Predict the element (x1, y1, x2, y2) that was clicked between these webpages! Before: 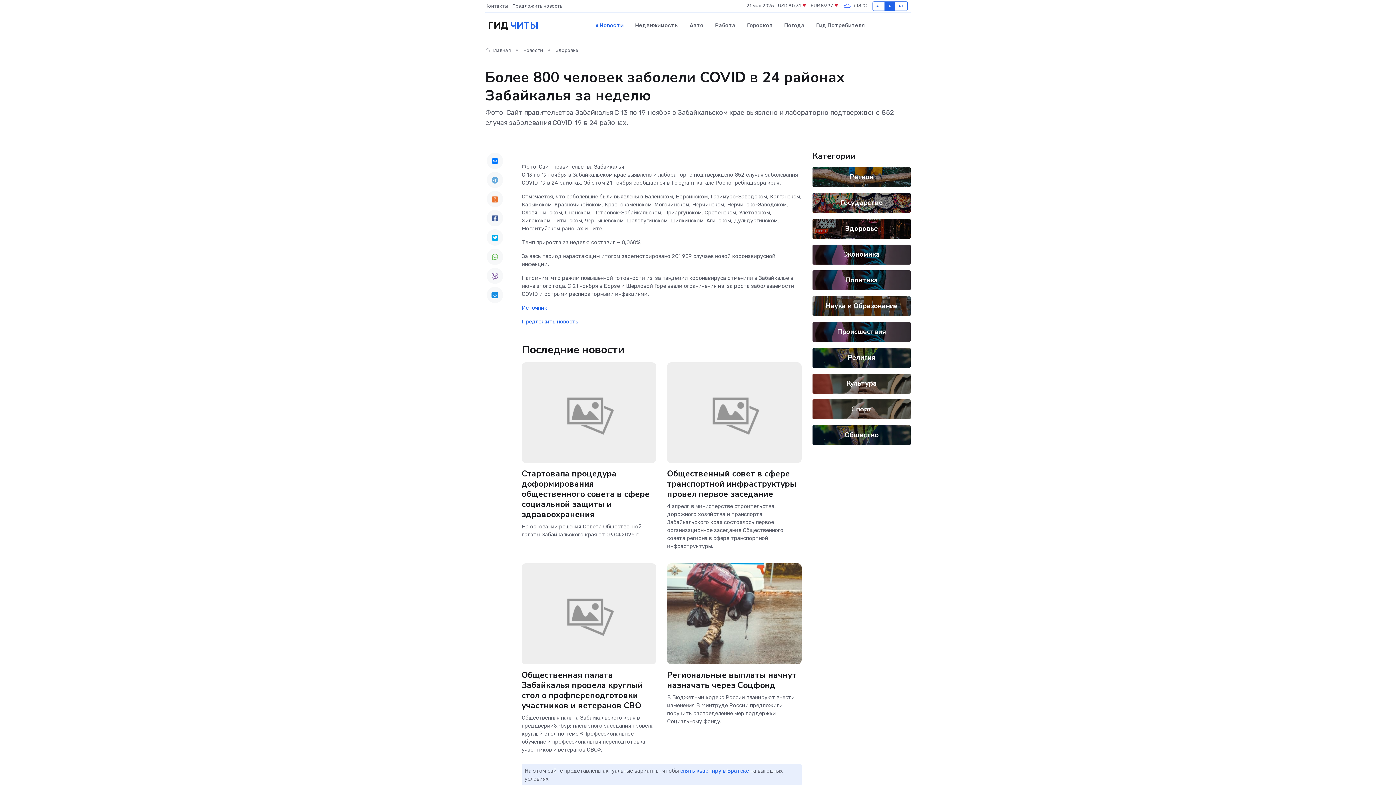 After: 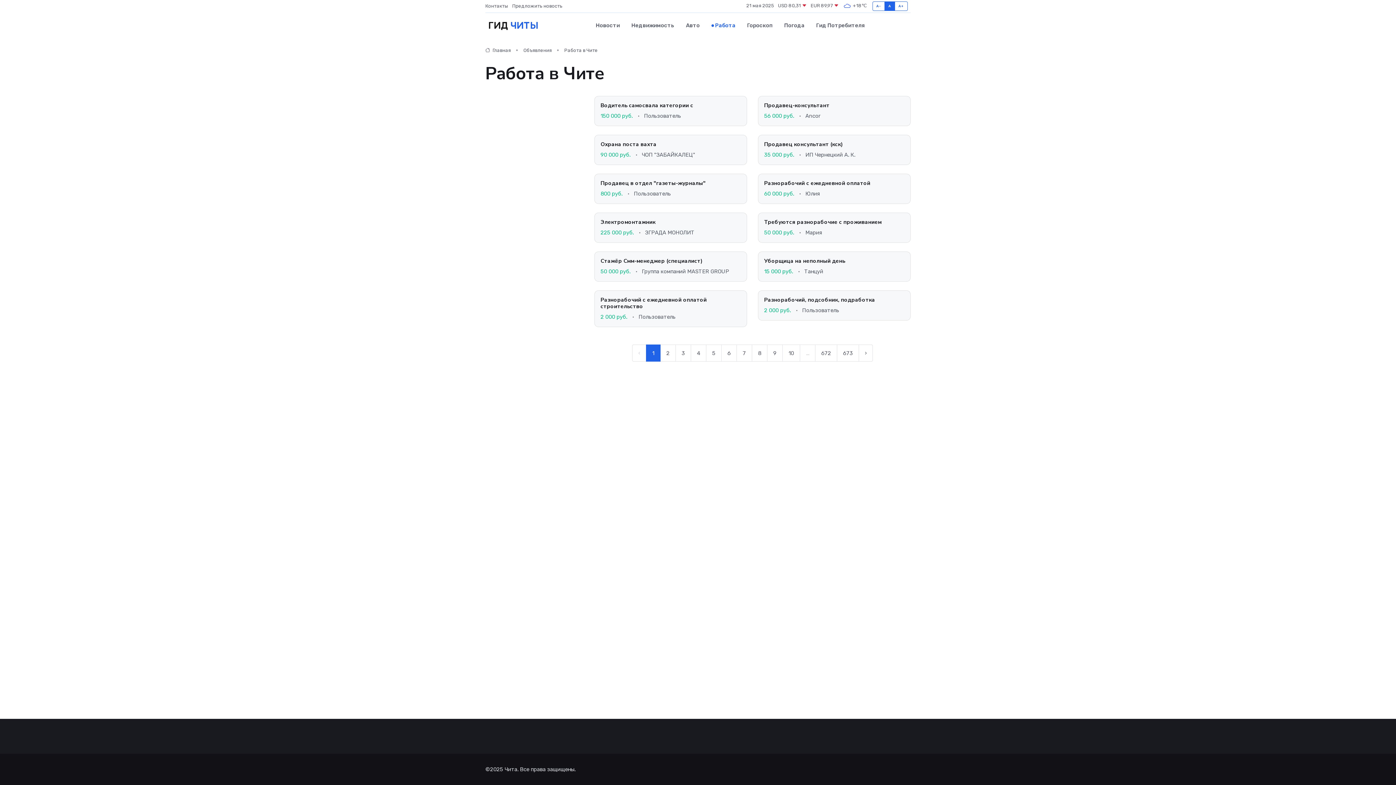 Action: bbox: (709, 14, 741, 36) label: Работа